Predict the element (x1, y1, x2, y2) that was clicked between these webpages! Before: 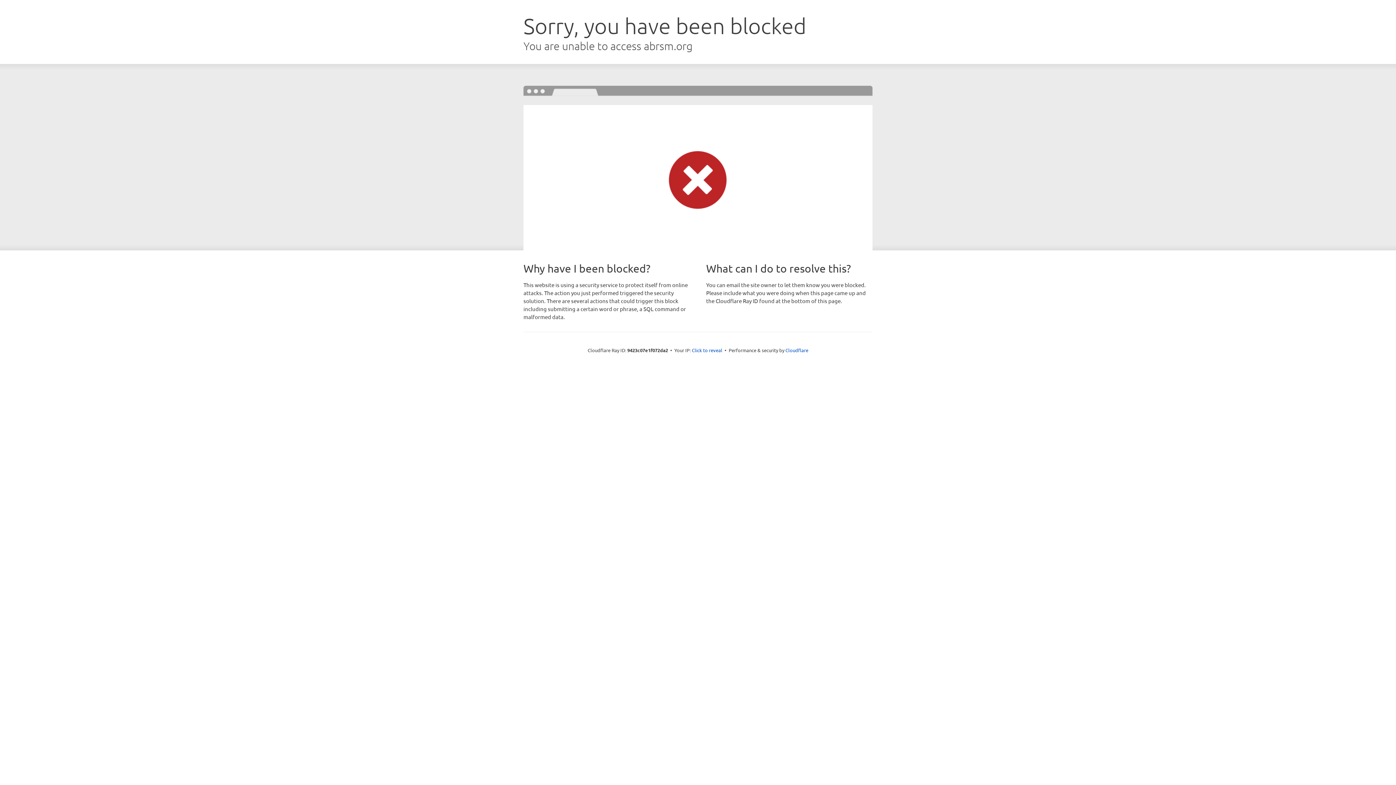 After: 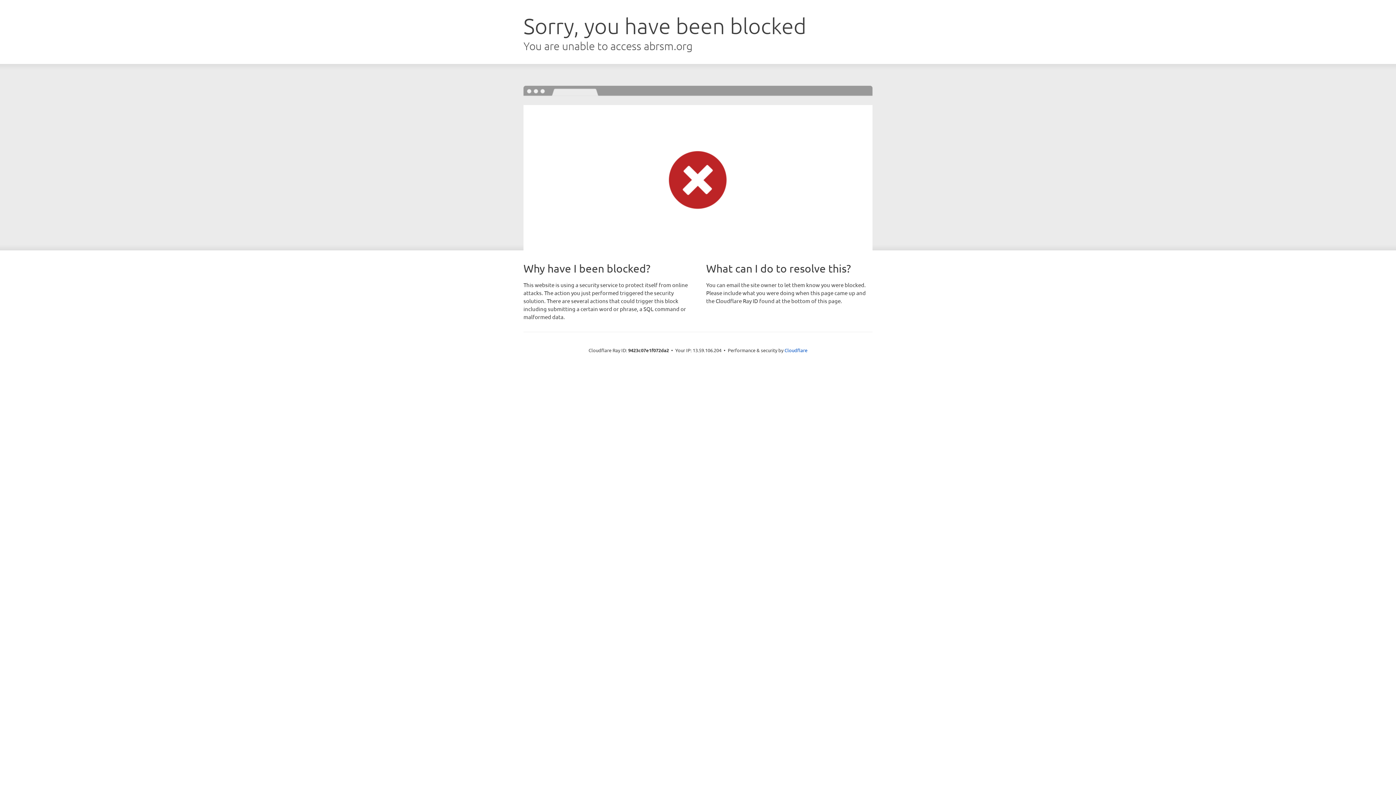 Action: label: Click to reveal bbox: (692, 346, 722, 353)